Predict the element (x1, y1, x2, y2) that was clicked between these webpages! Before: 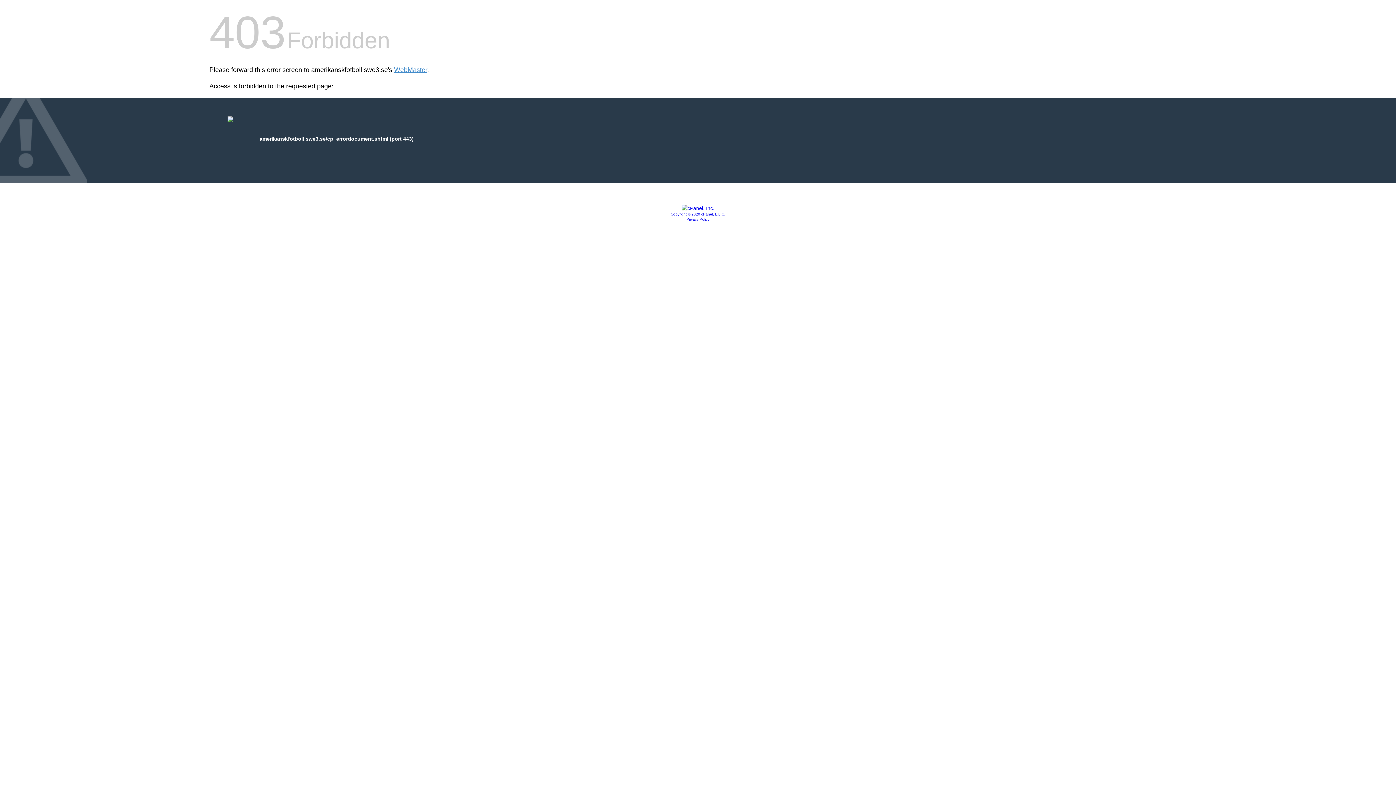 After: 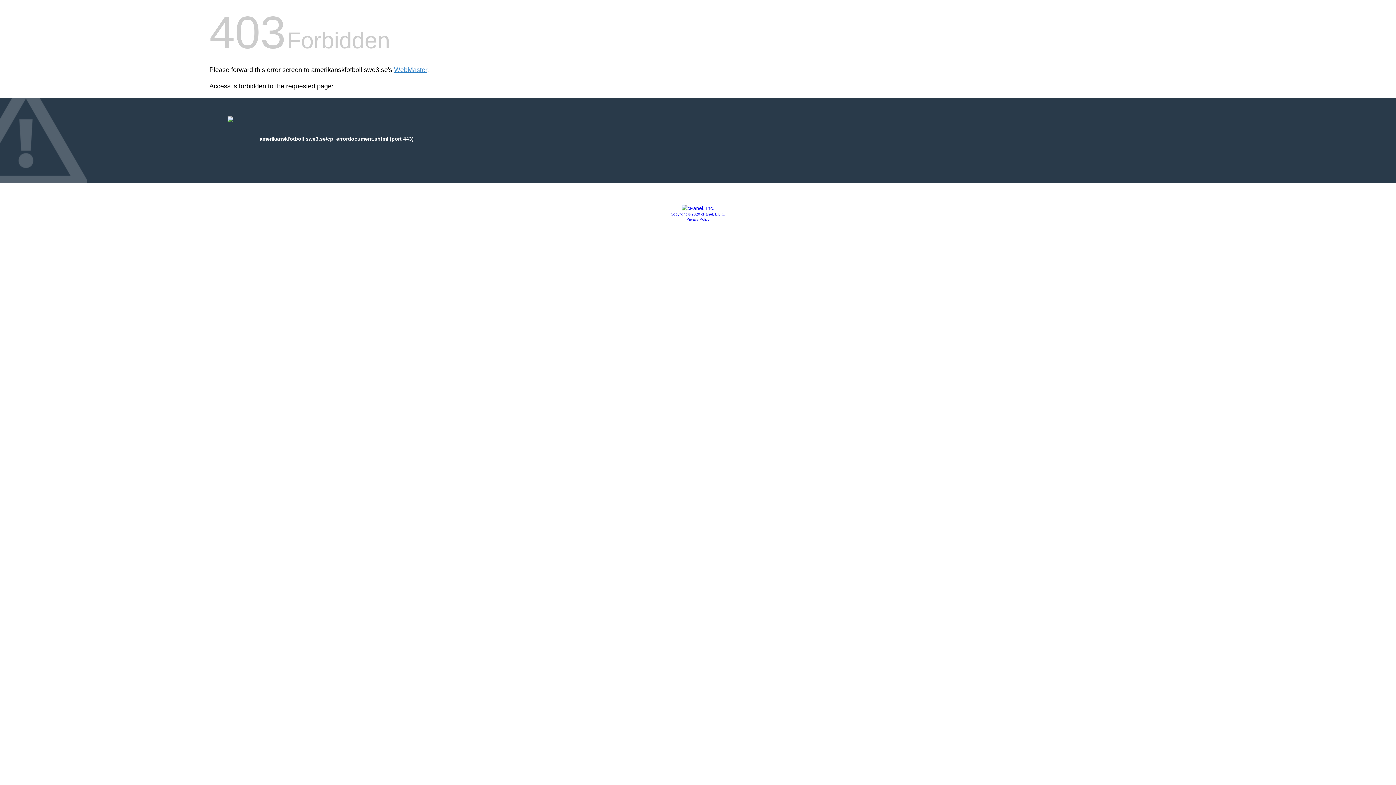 Action: bbox: (670, 212, 725, 216) label: Copyright © 2020 cPanel, L.L.C.